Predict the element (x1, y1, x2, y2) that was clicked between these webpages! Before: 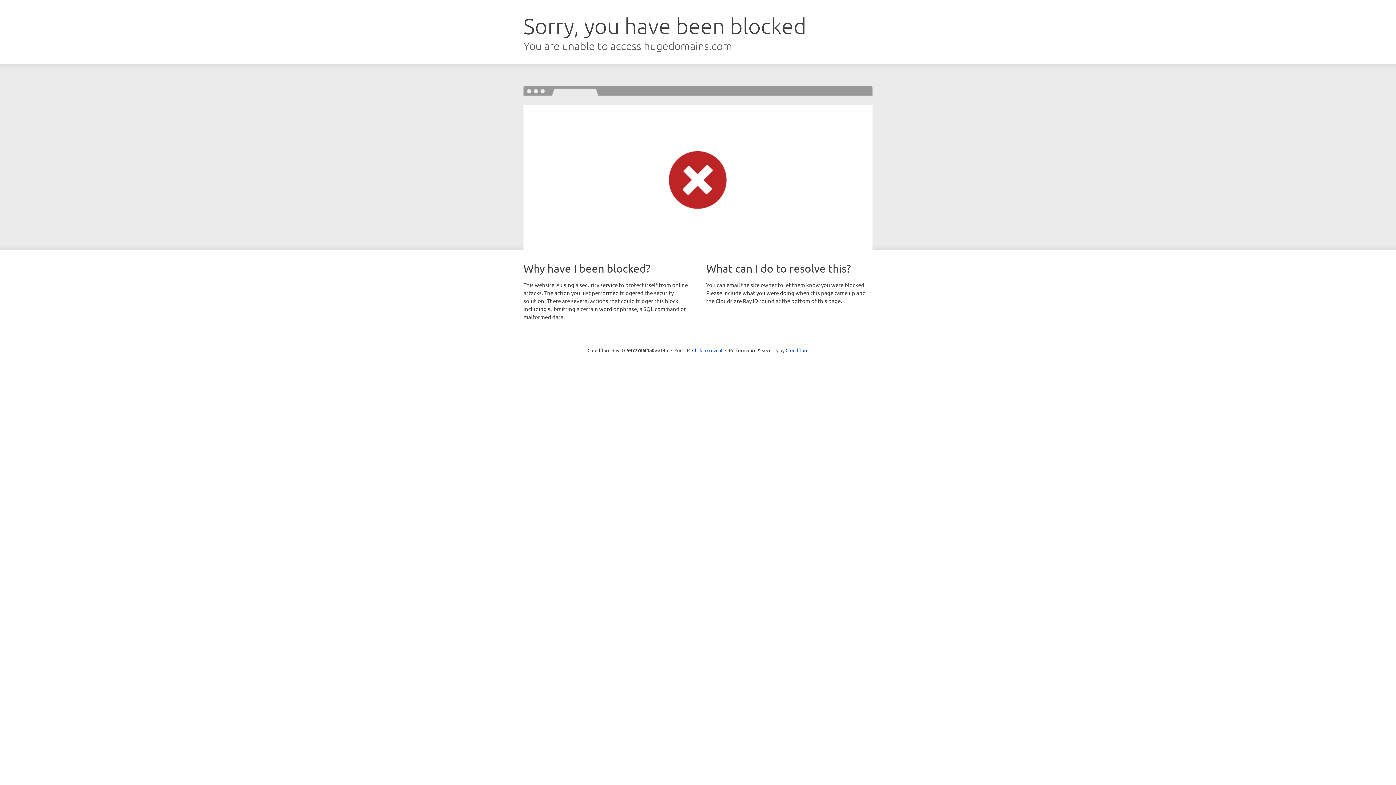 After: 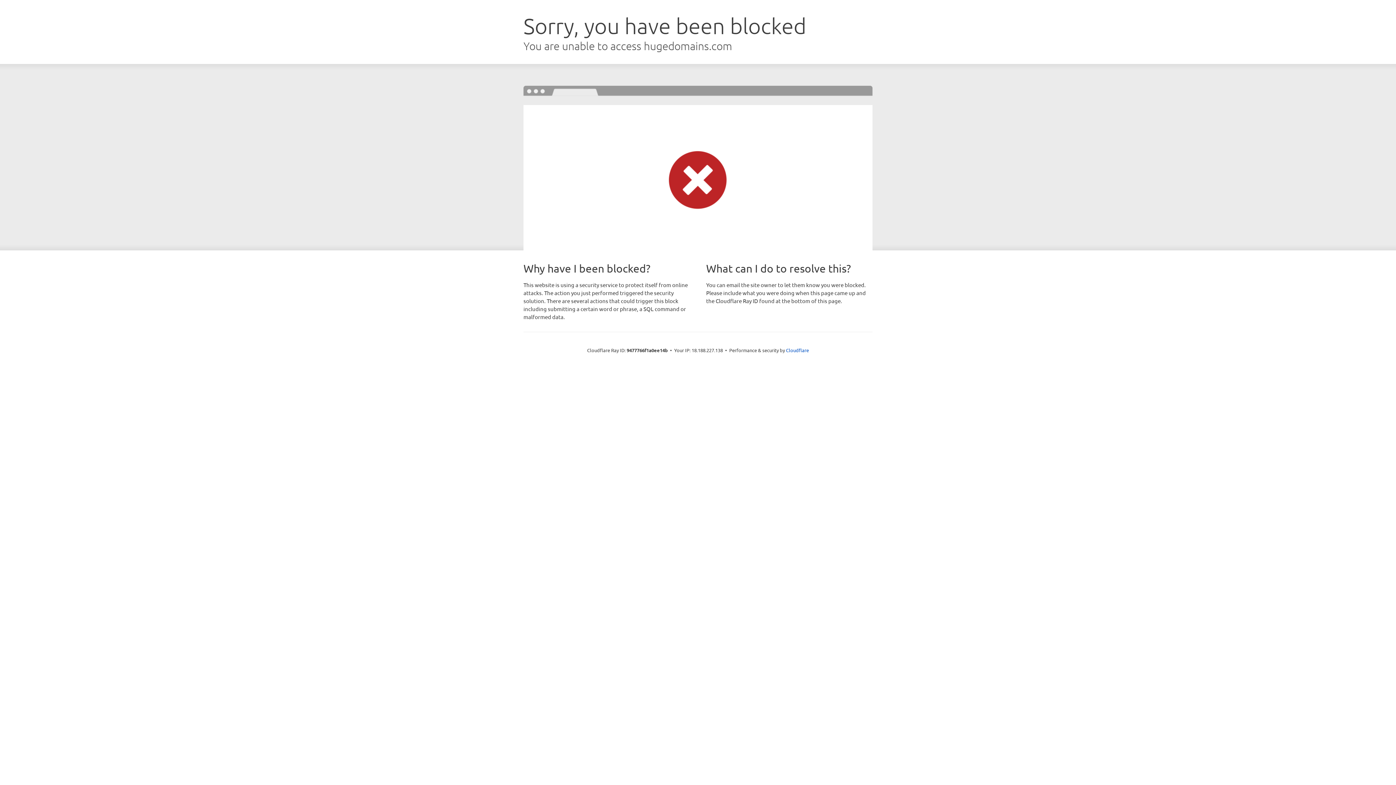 Action: bbox: (692, 346, 722, 353) label: Click to reveal